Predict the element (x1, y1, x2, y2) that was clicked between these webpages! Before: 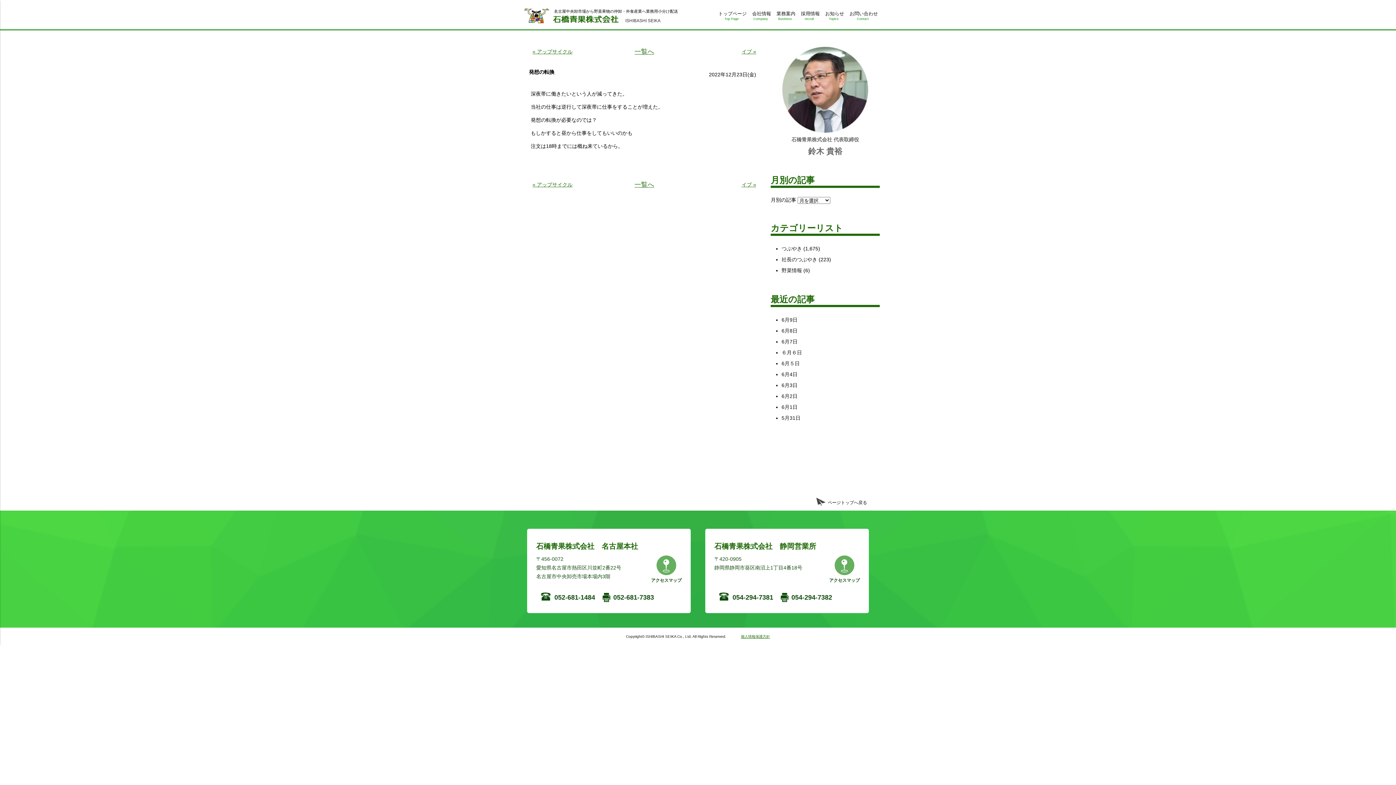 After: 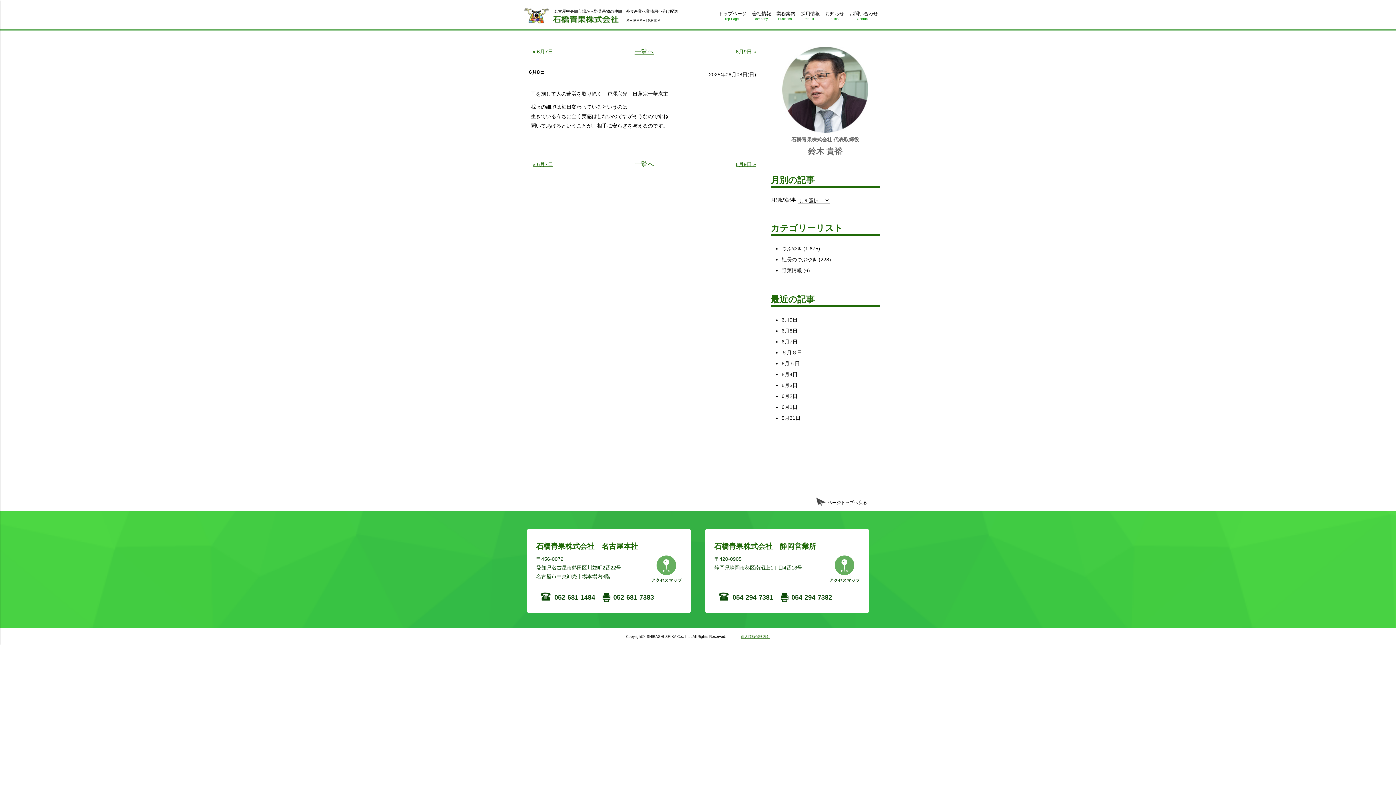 Action: label: 6月8日 bbox: (781, 328, 797, 333)